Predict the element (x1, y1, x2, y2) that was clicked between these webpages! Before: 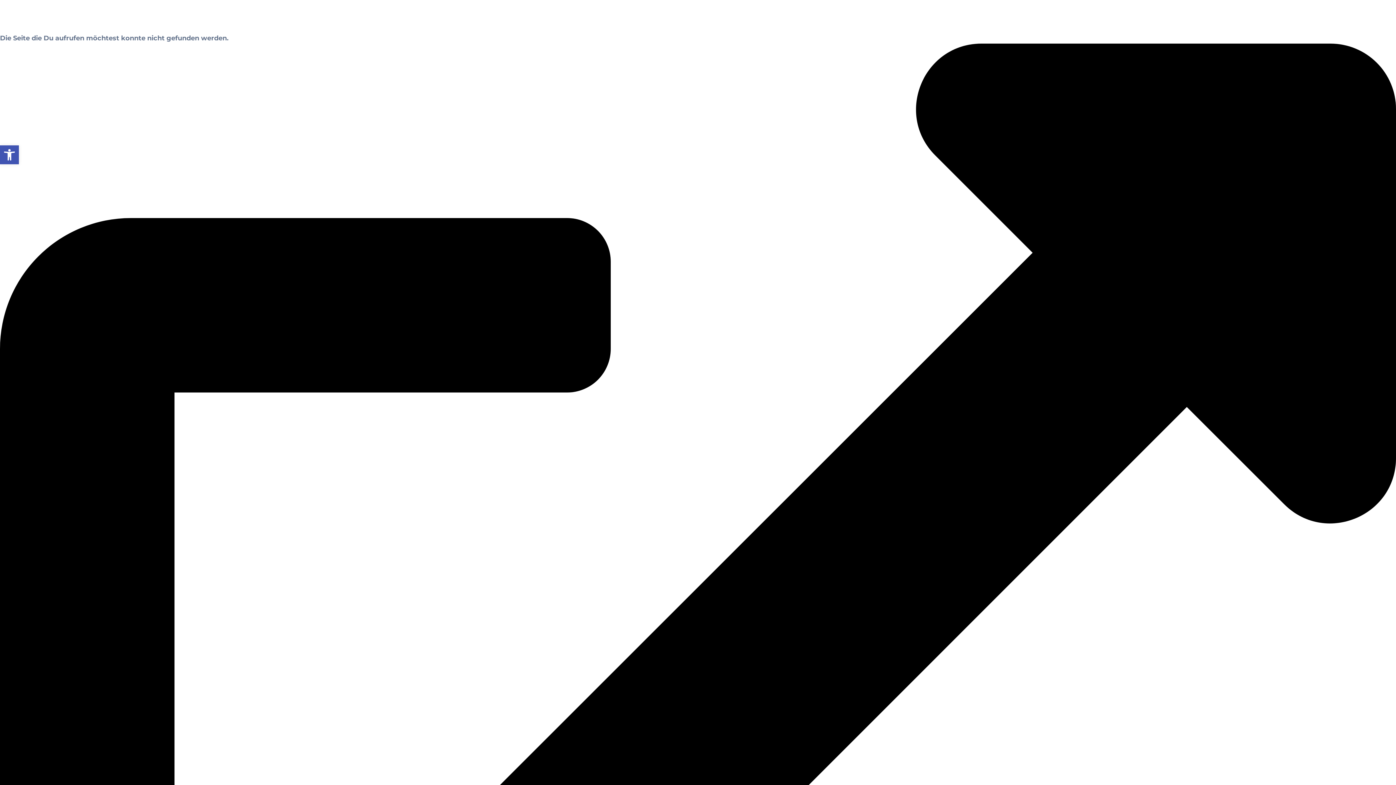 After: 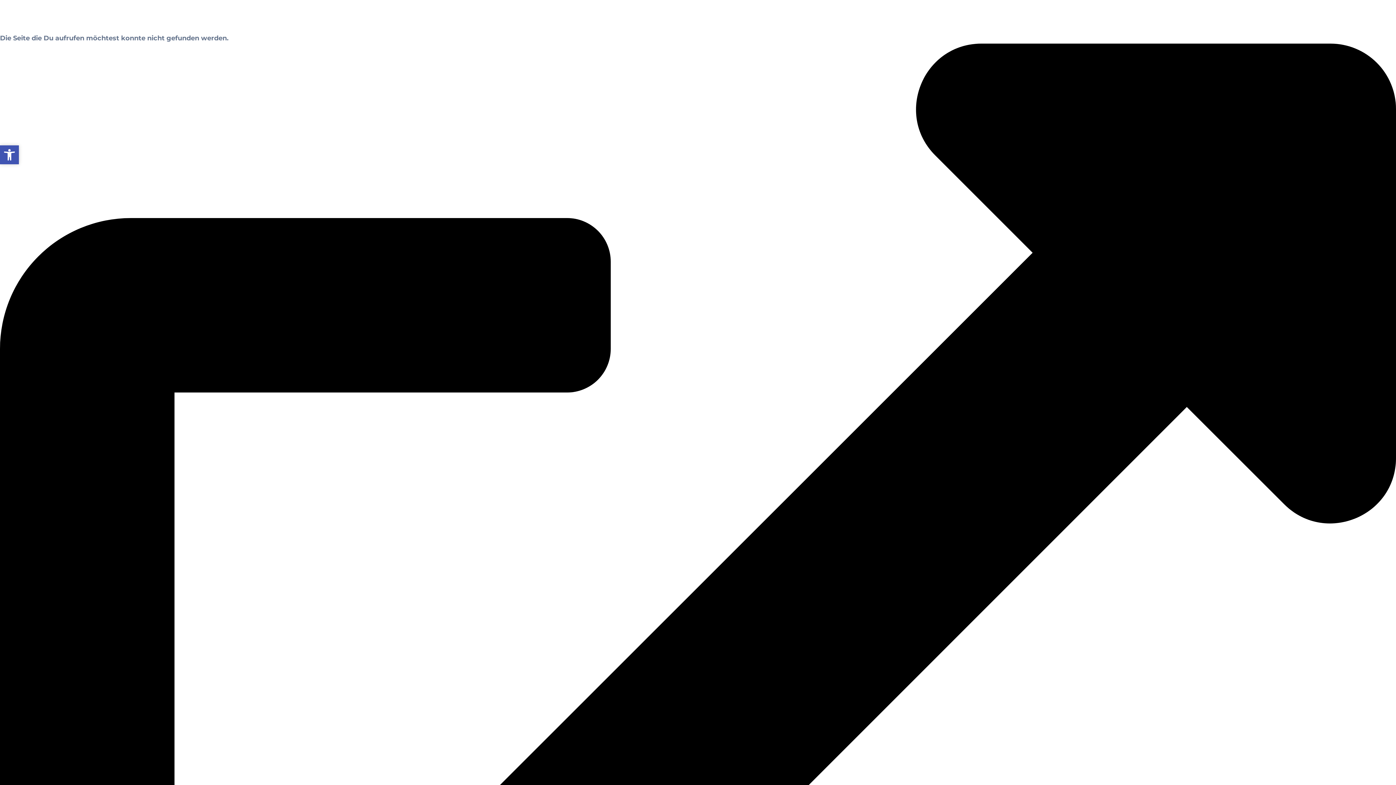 Action: label: Open toolbar bbox: (0, 145, 18, 164)